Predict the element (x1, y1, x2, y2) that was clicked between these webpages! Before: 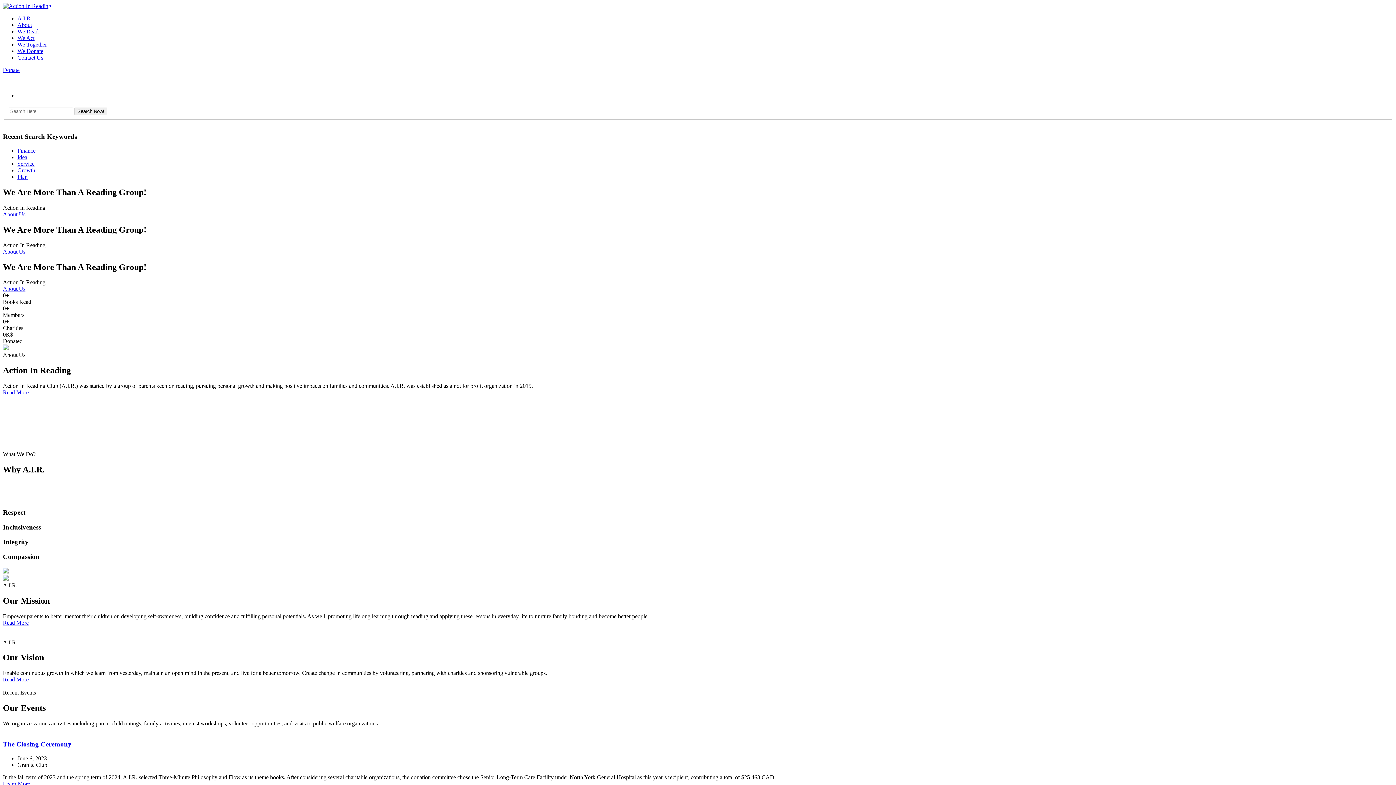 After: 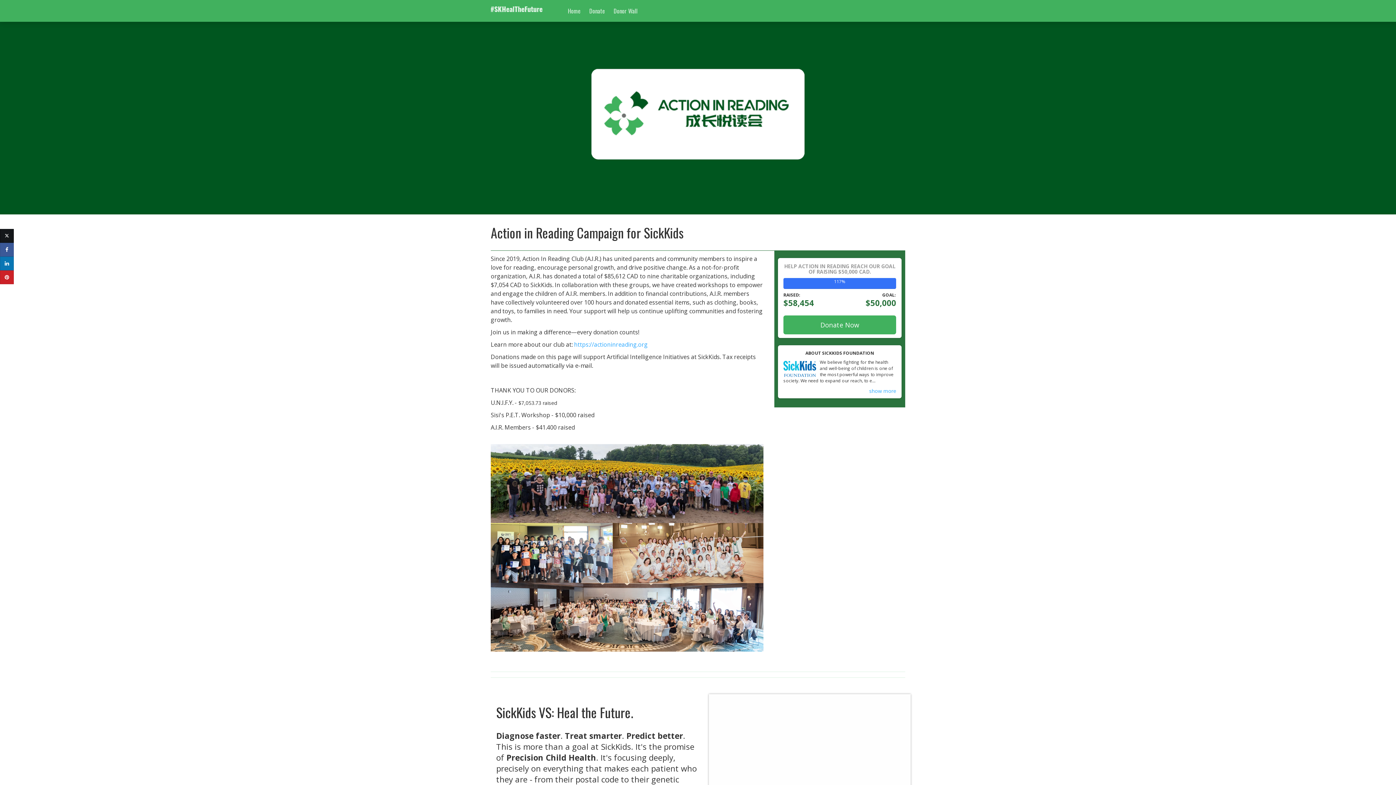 Action: bbox: (2, 66, 19, 73) label: Donate